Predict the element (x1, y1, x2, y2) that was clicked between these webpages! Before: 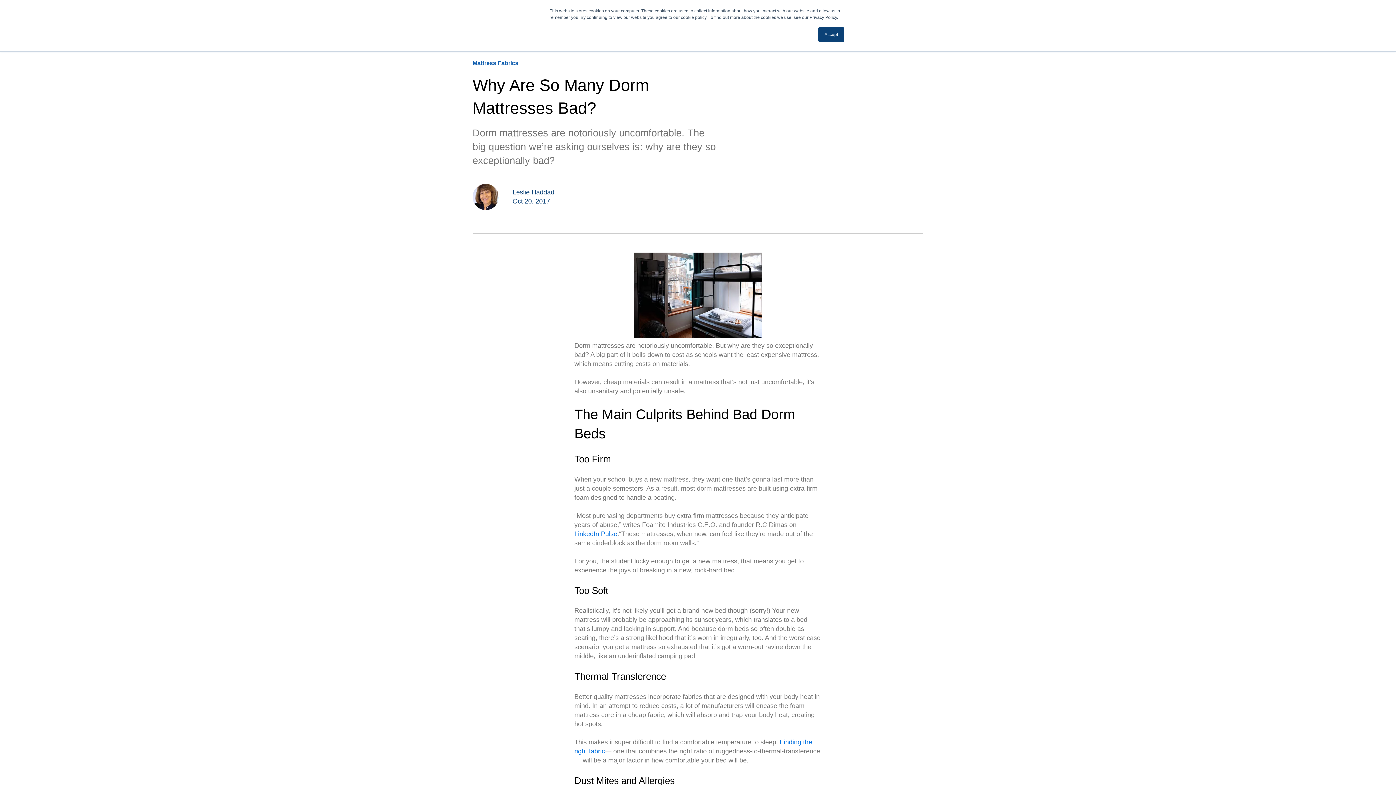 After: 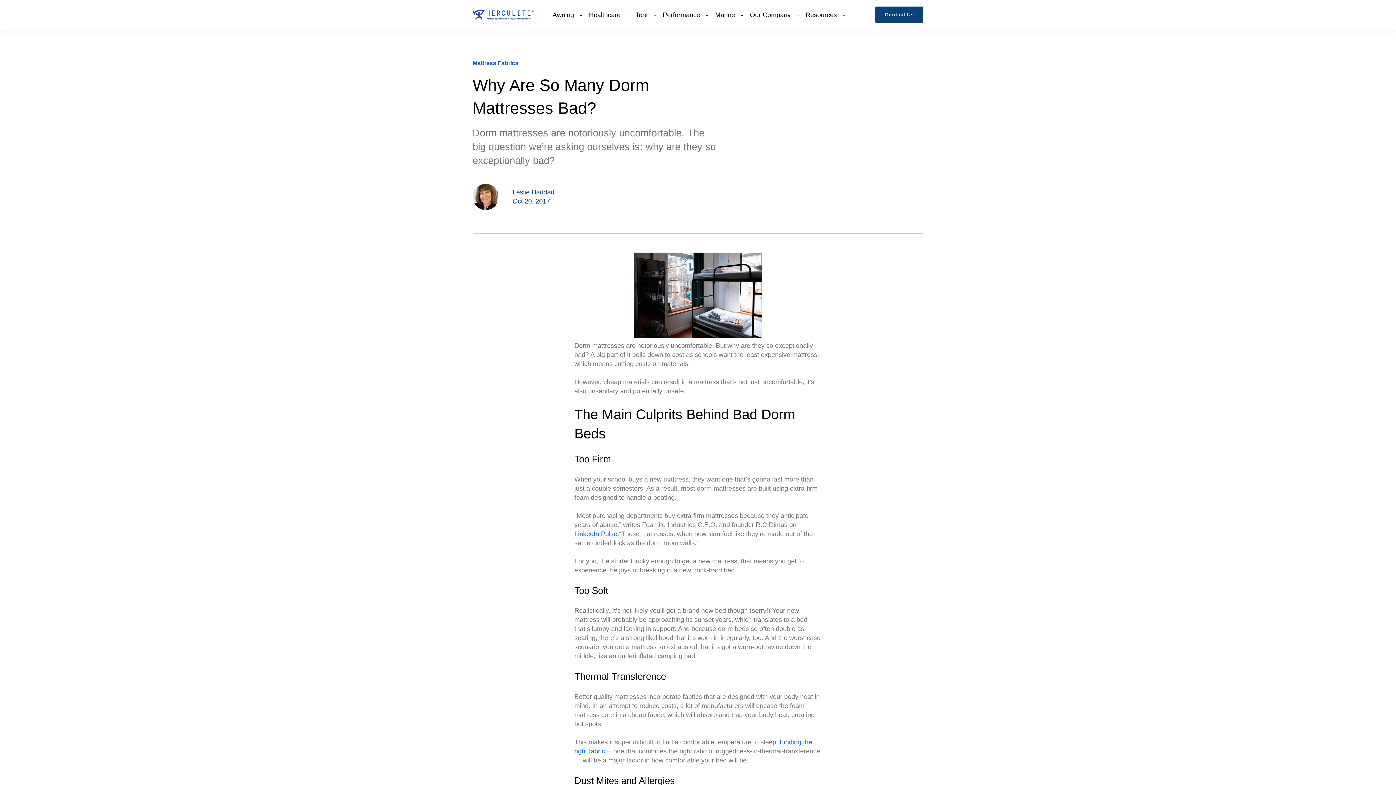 Action: bbox: (818, 27, 844, 41) label: Accept